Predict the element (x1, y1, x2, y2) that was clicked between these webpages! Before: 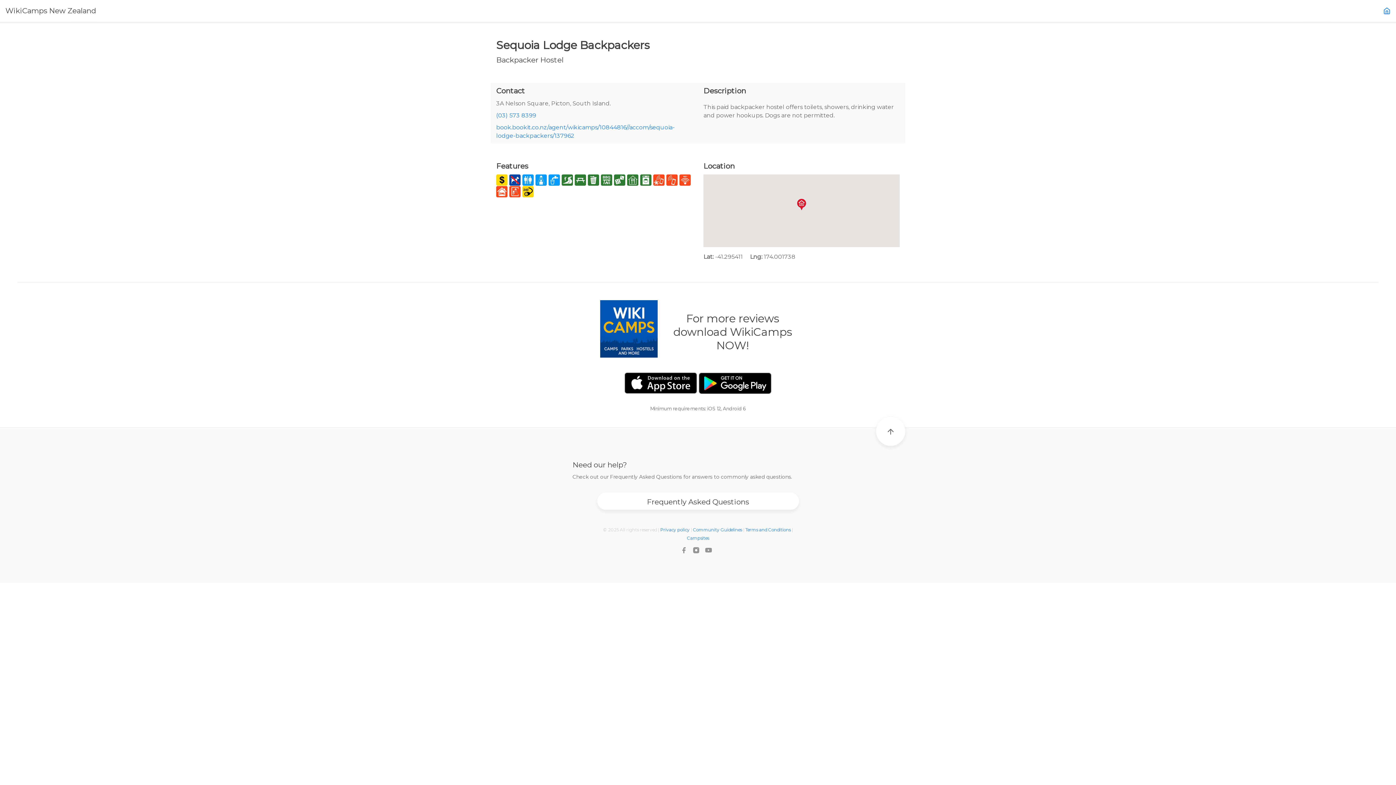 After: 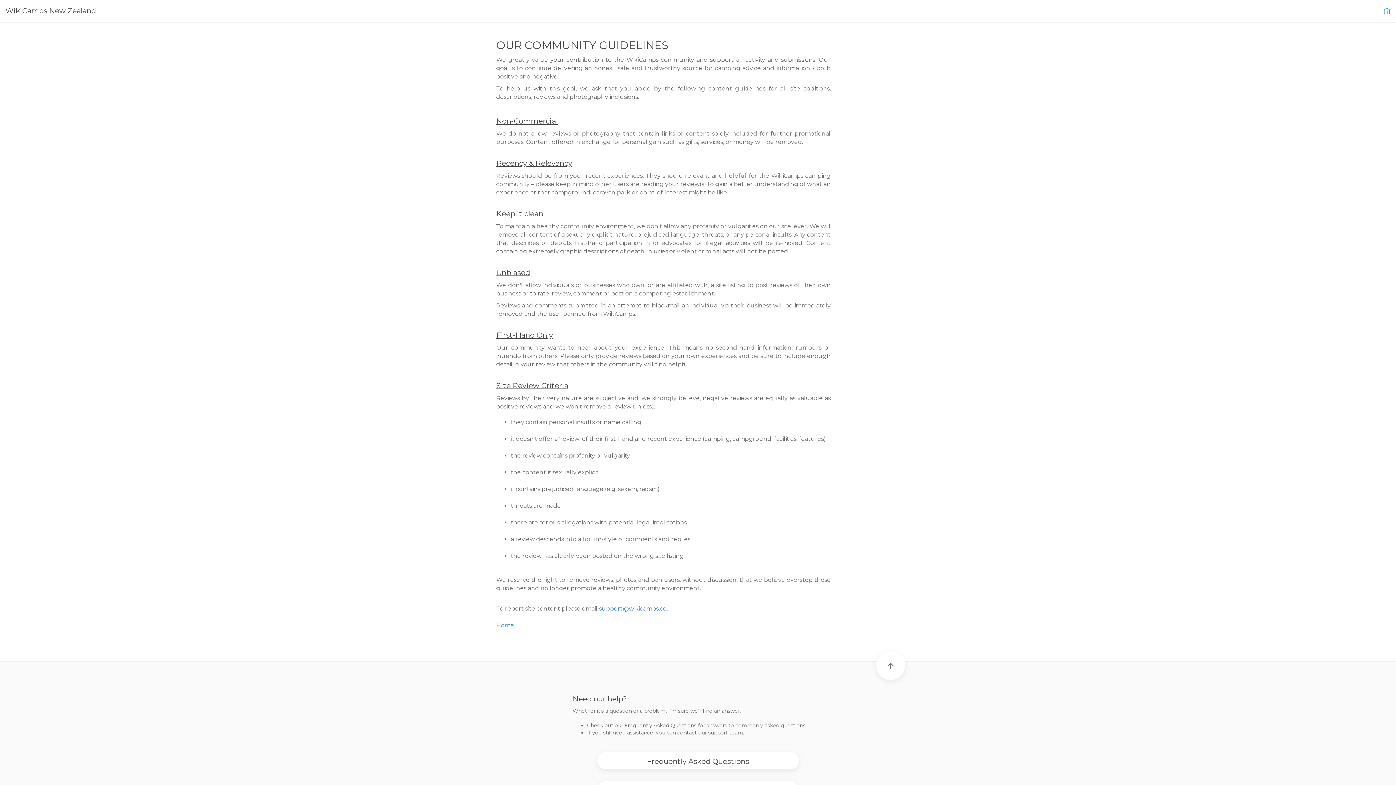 Action: bbox: (693, 527, 742, 532) label: Community Guidelines